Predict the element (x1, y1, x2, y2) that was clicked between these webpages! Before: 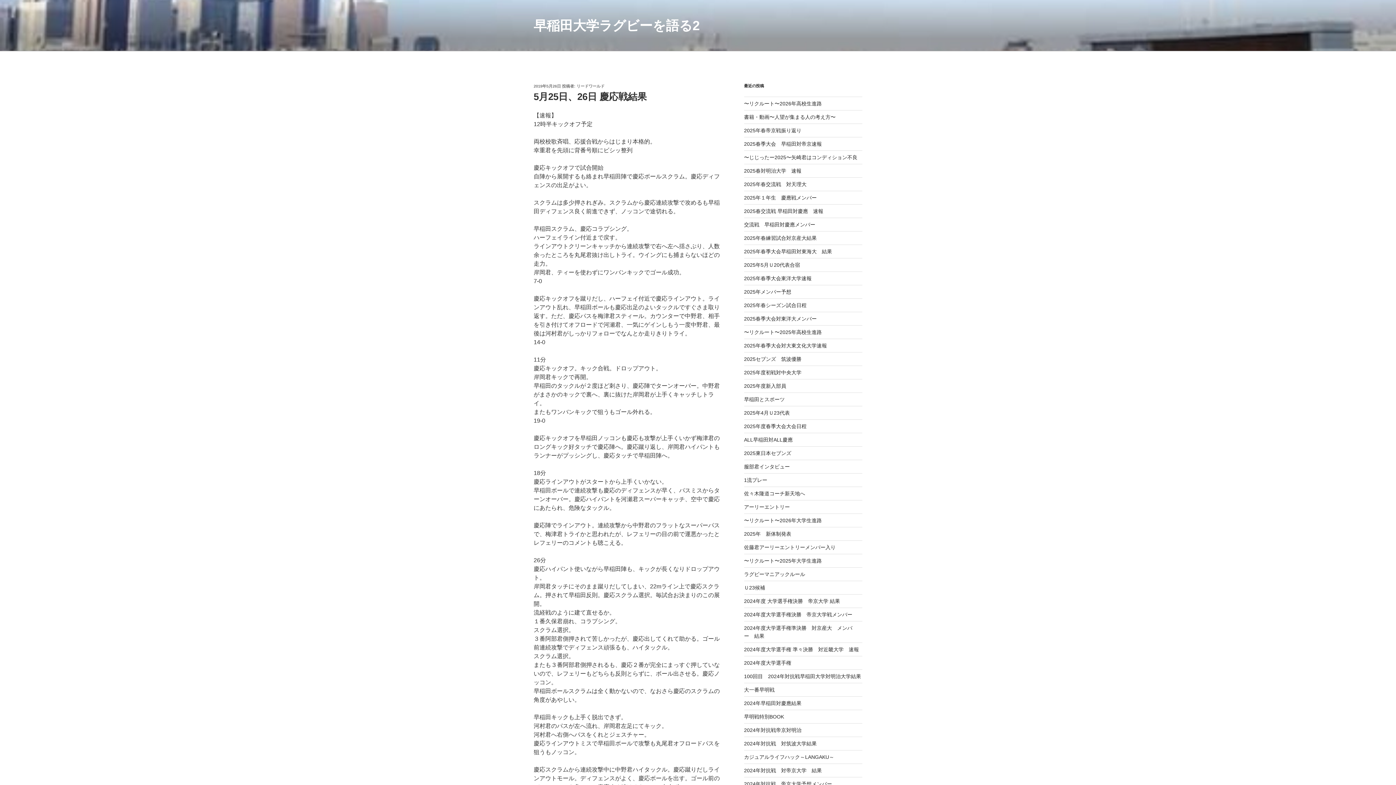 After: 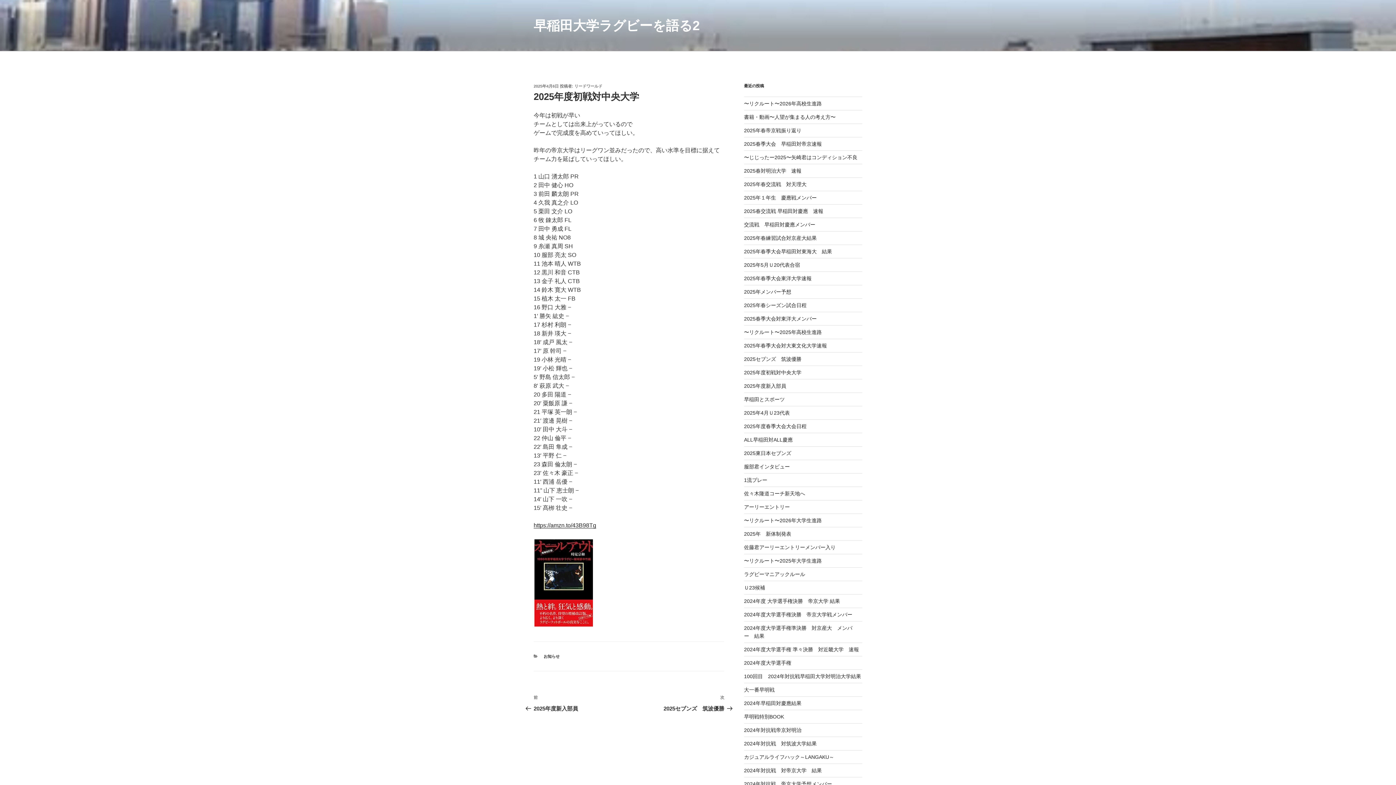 Action: label: 2025年度初戦対中央大学 bbox: (744, 369, 801, 375)